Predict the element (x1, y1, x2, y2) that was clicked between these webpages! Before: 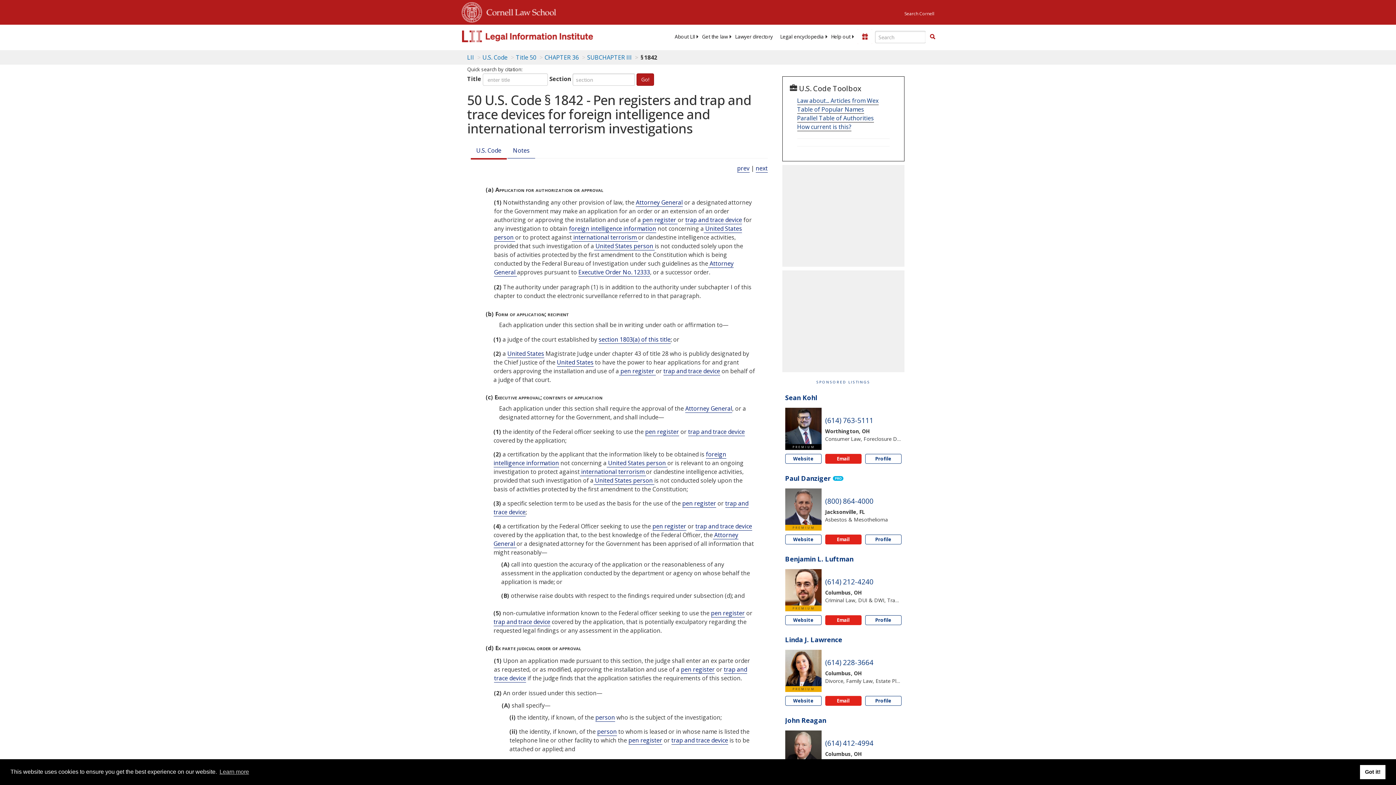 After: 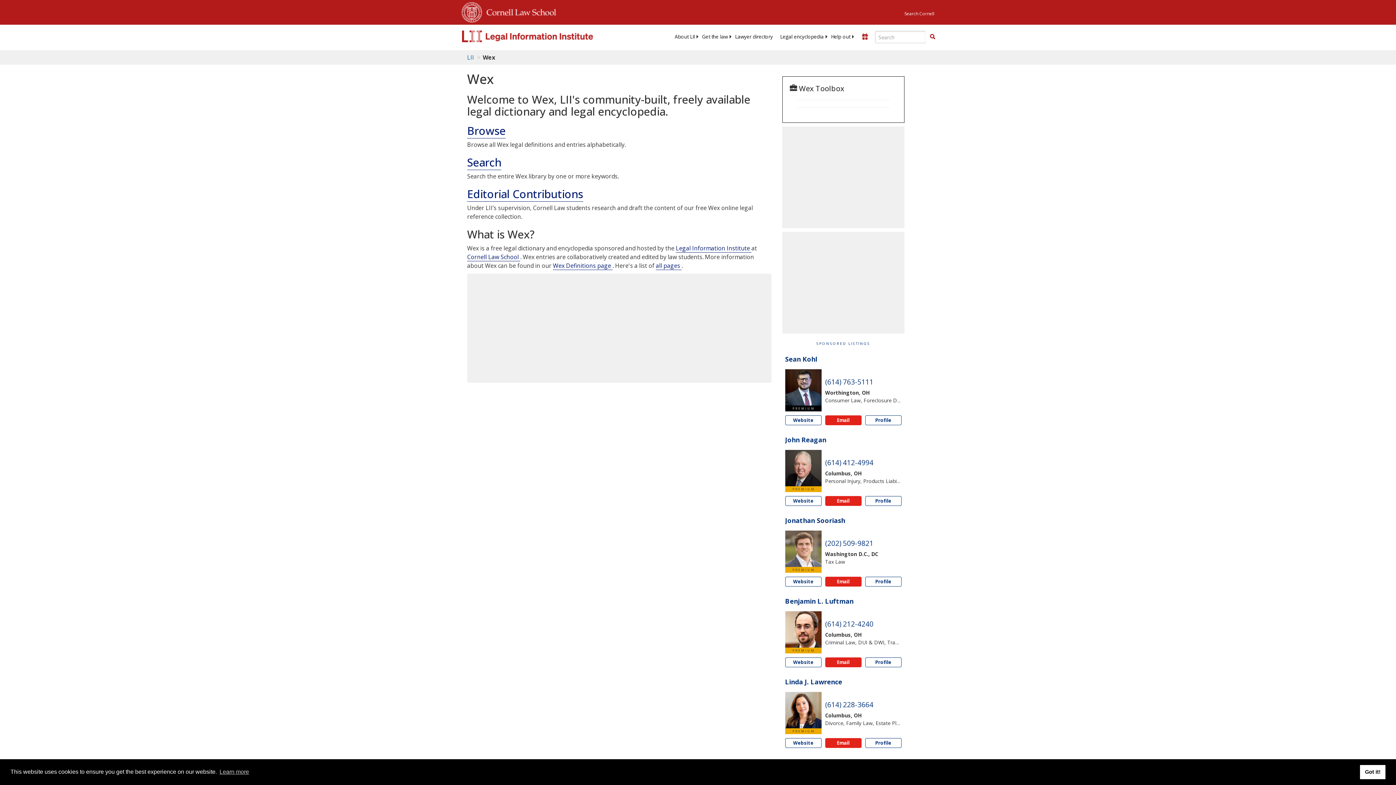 Action: bbox: (776, 33, 827, 40) label: Legal encyclopedia